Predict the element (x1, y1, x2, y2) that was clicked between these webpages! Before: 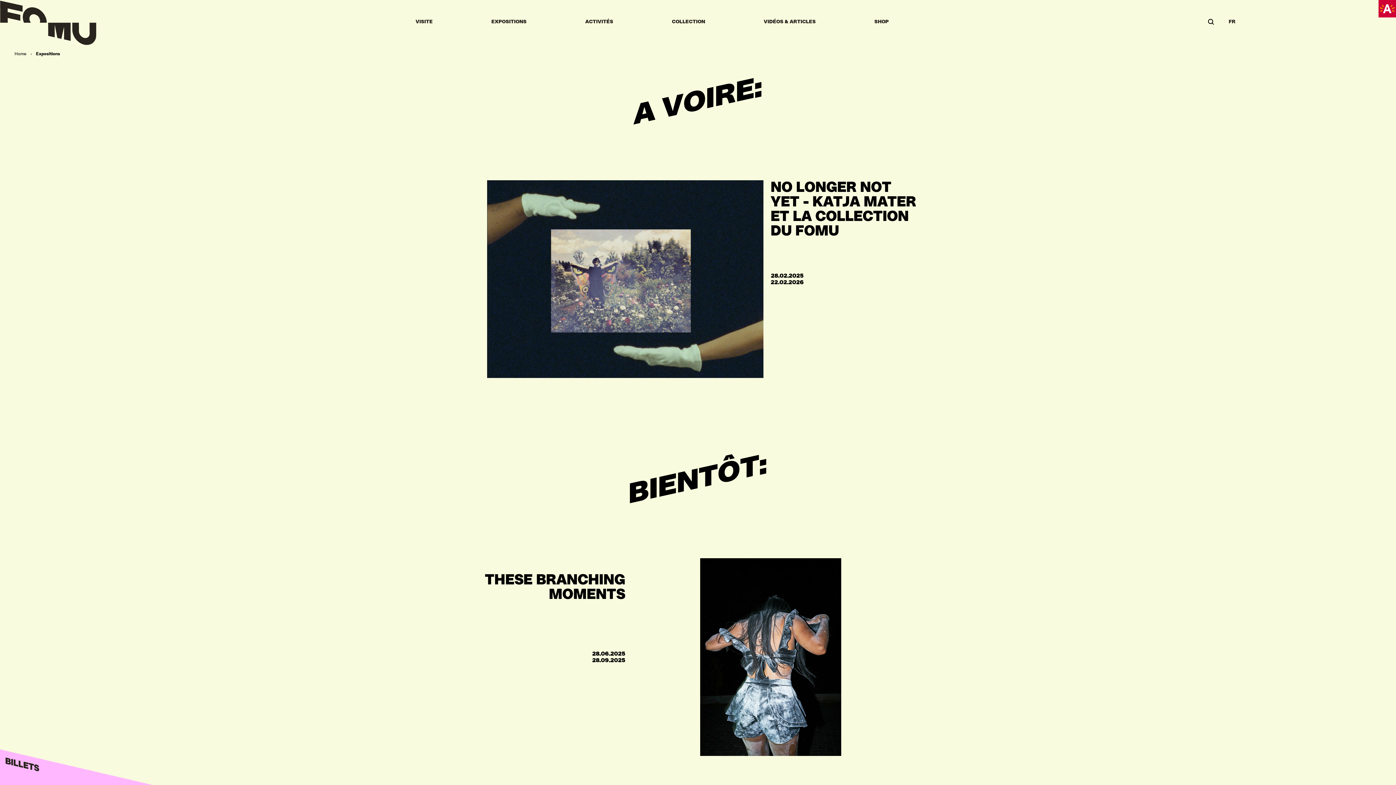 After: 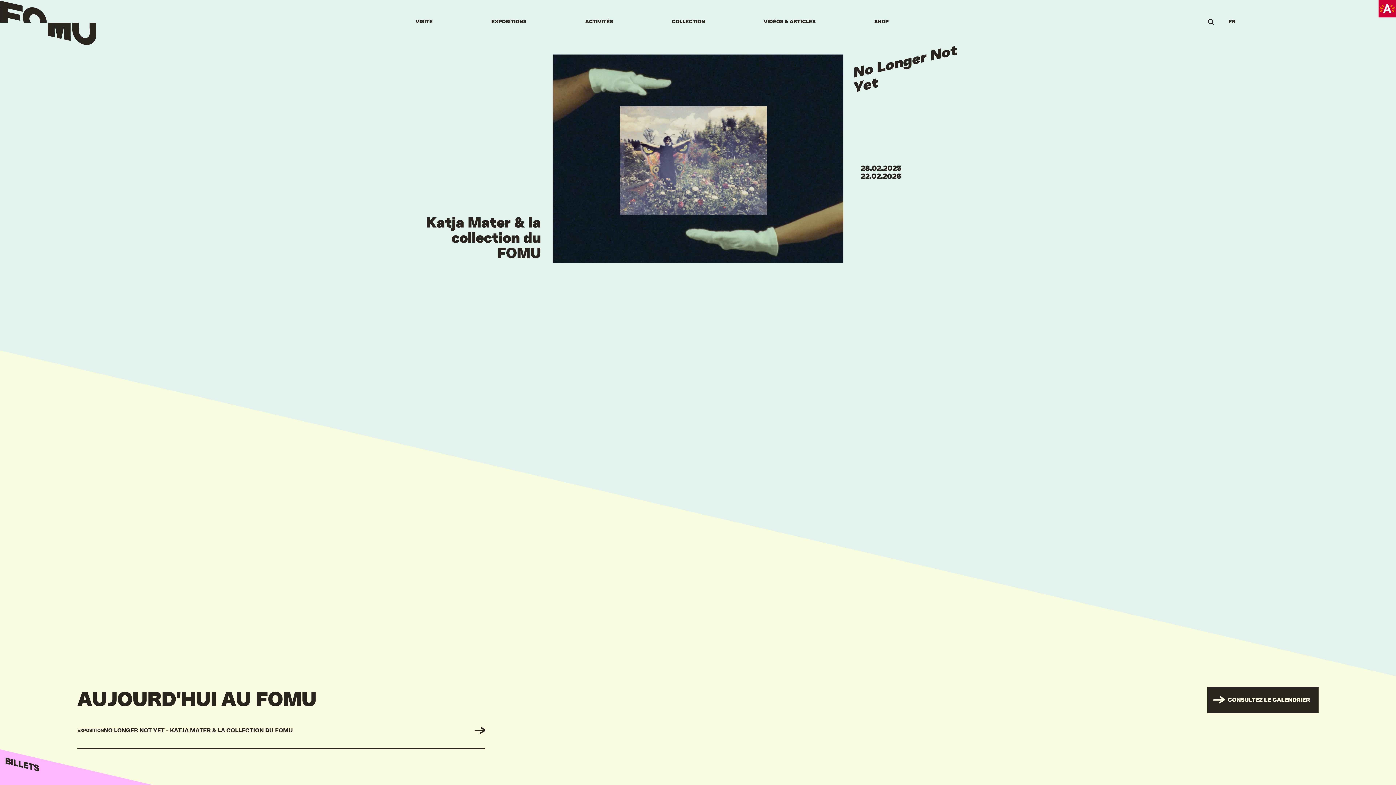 Action: label: Home bbox: (14, 51, 26, 56)